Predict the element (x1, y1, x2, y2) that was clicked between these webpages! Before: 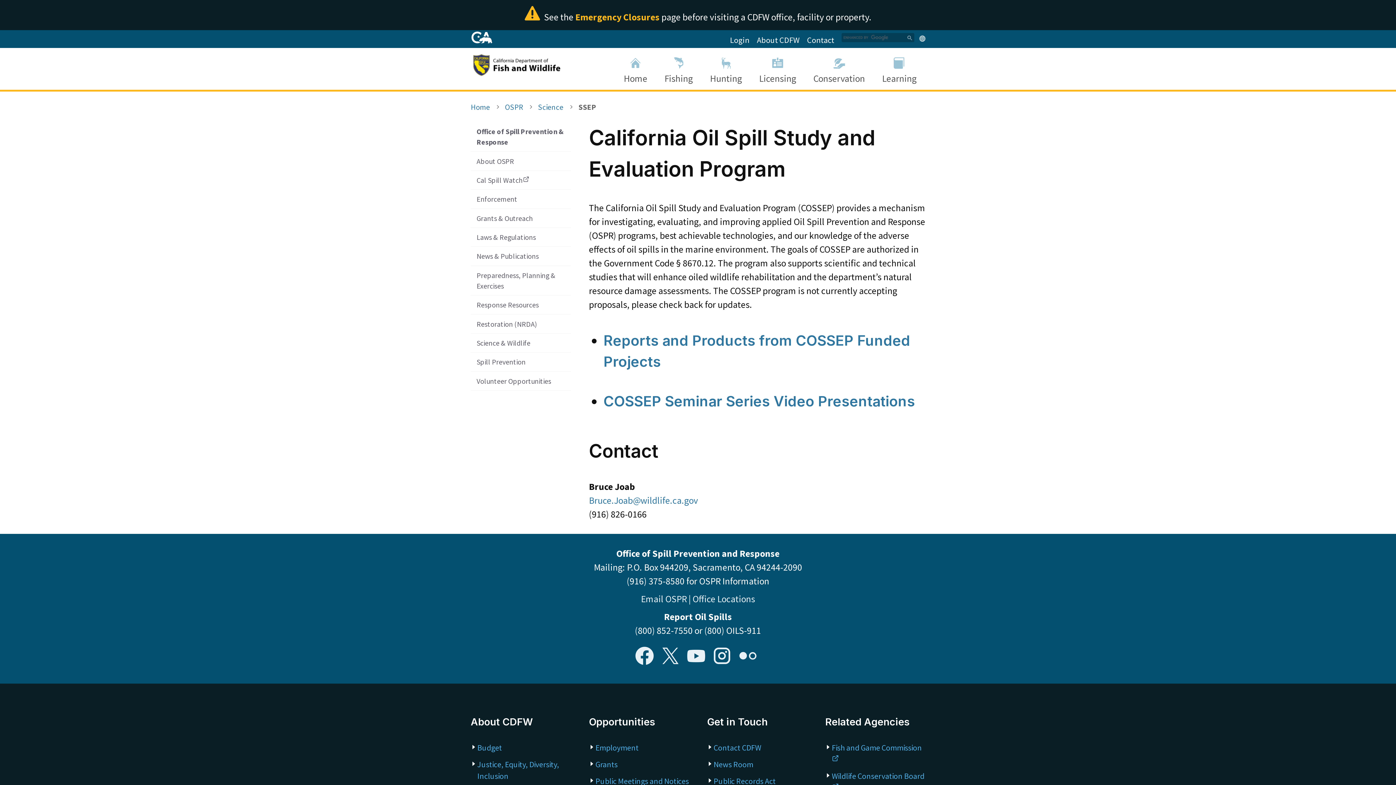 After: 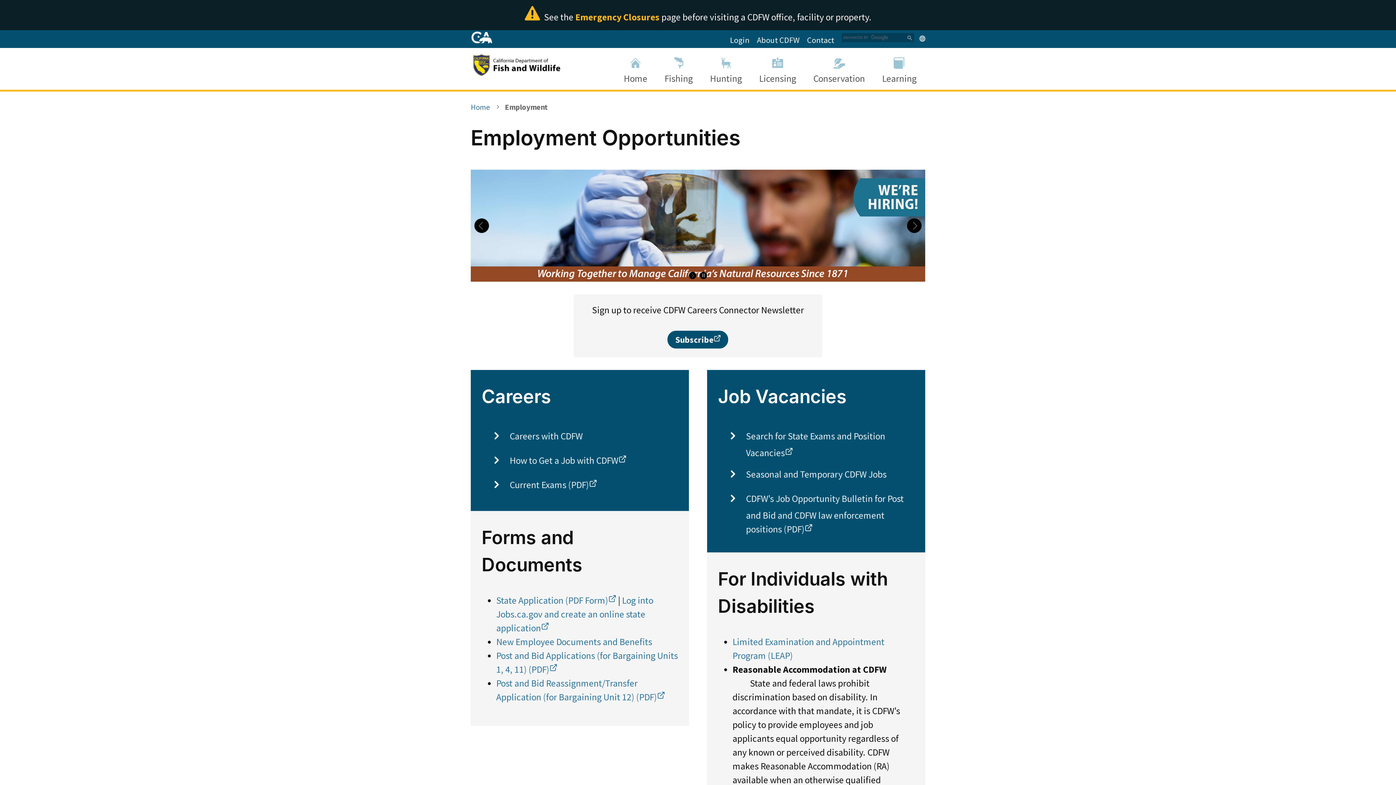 Action: bbox: (595, 743, 638, 753) label: Employment